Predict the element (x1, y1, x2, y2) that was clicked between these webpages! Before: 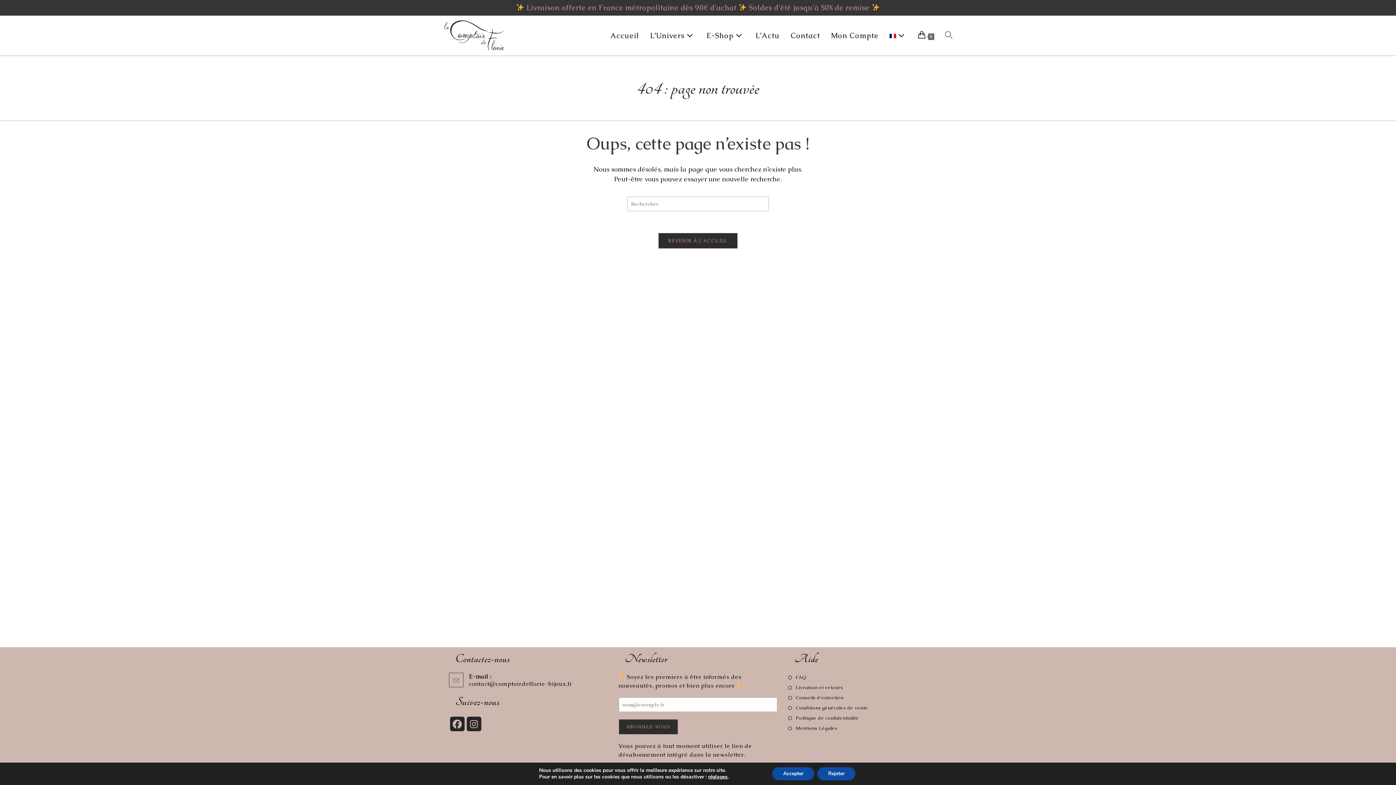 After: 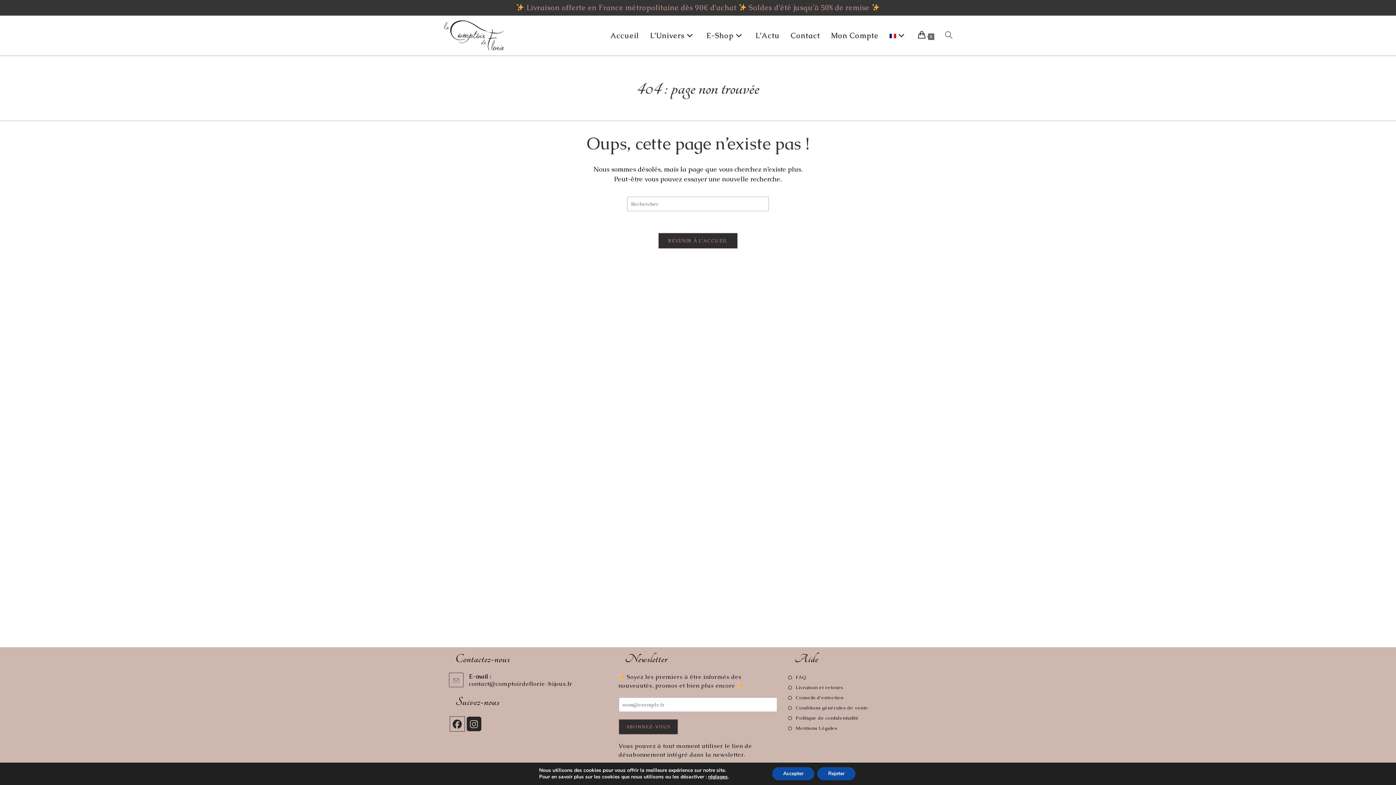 Action: label: Facebook bbox: (450, 717, 464, 731)